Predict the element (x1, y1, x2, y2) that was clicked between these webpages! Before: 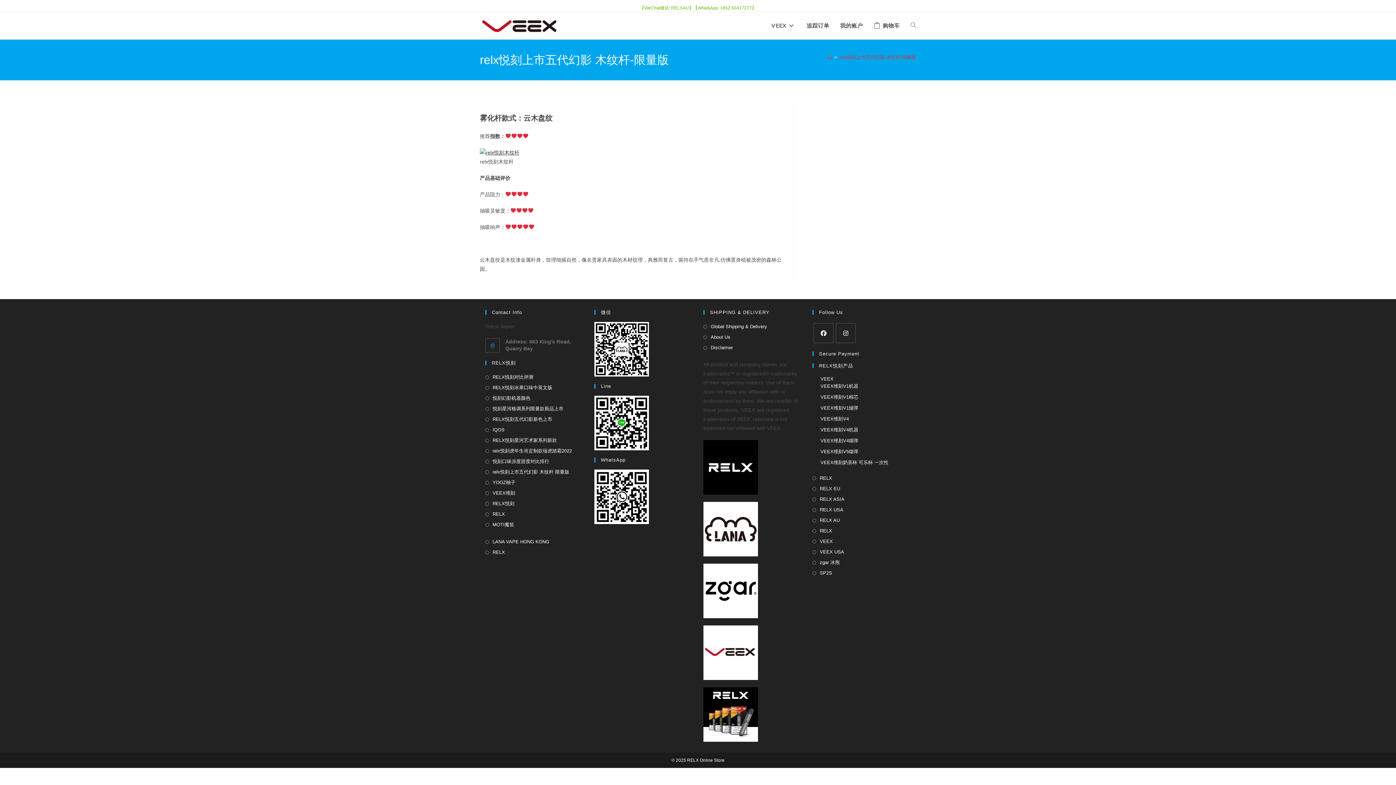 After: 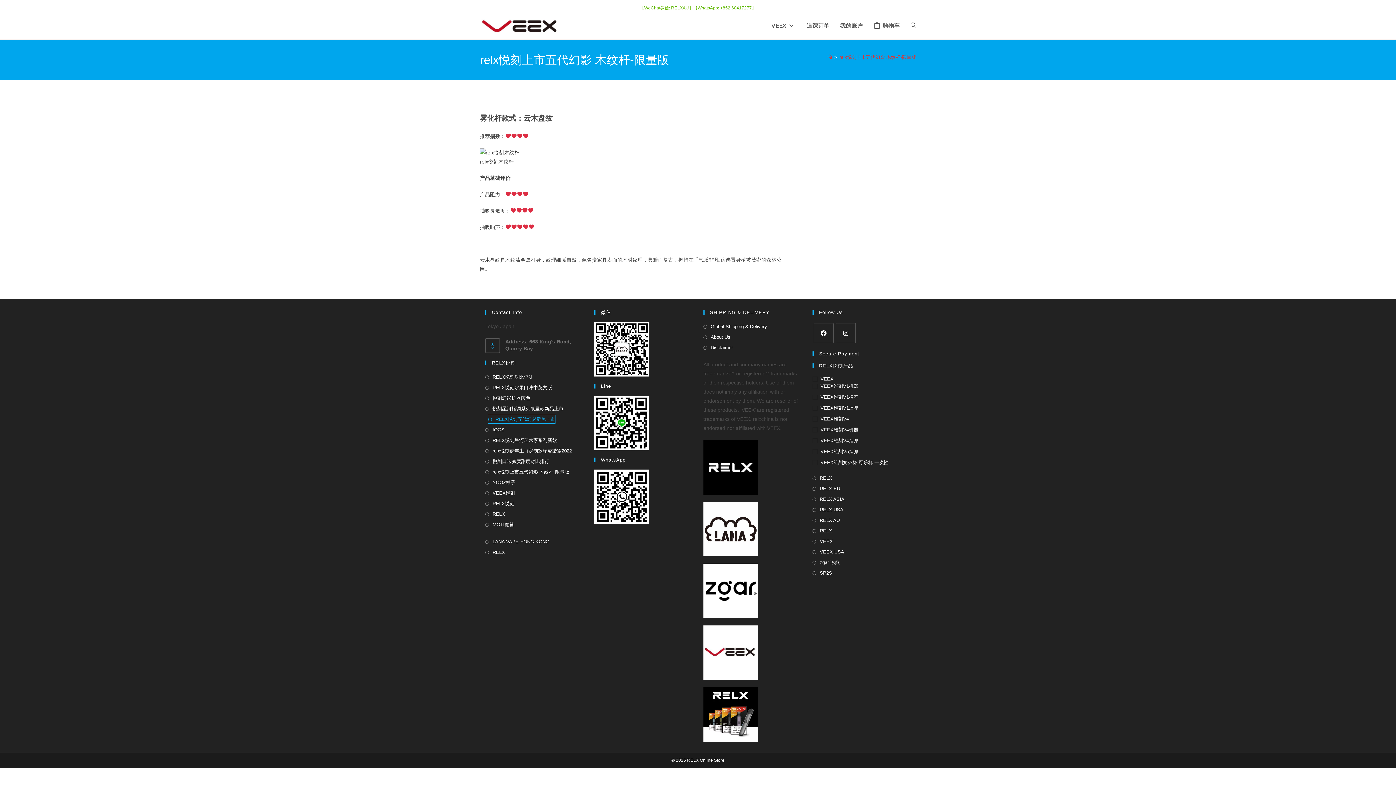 Action: bbox: (485, 415, 552, 423) label: RELX悦刻五代幻影新色上市